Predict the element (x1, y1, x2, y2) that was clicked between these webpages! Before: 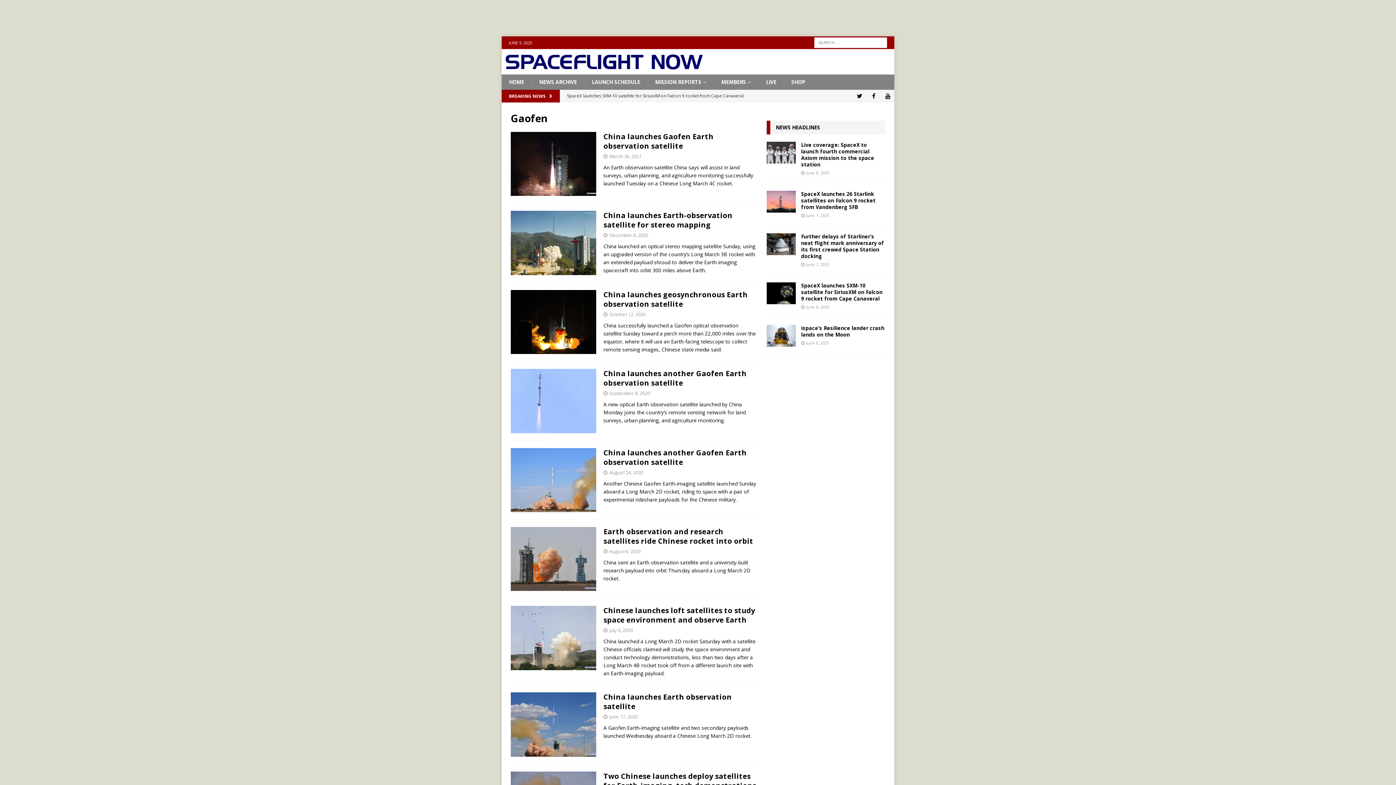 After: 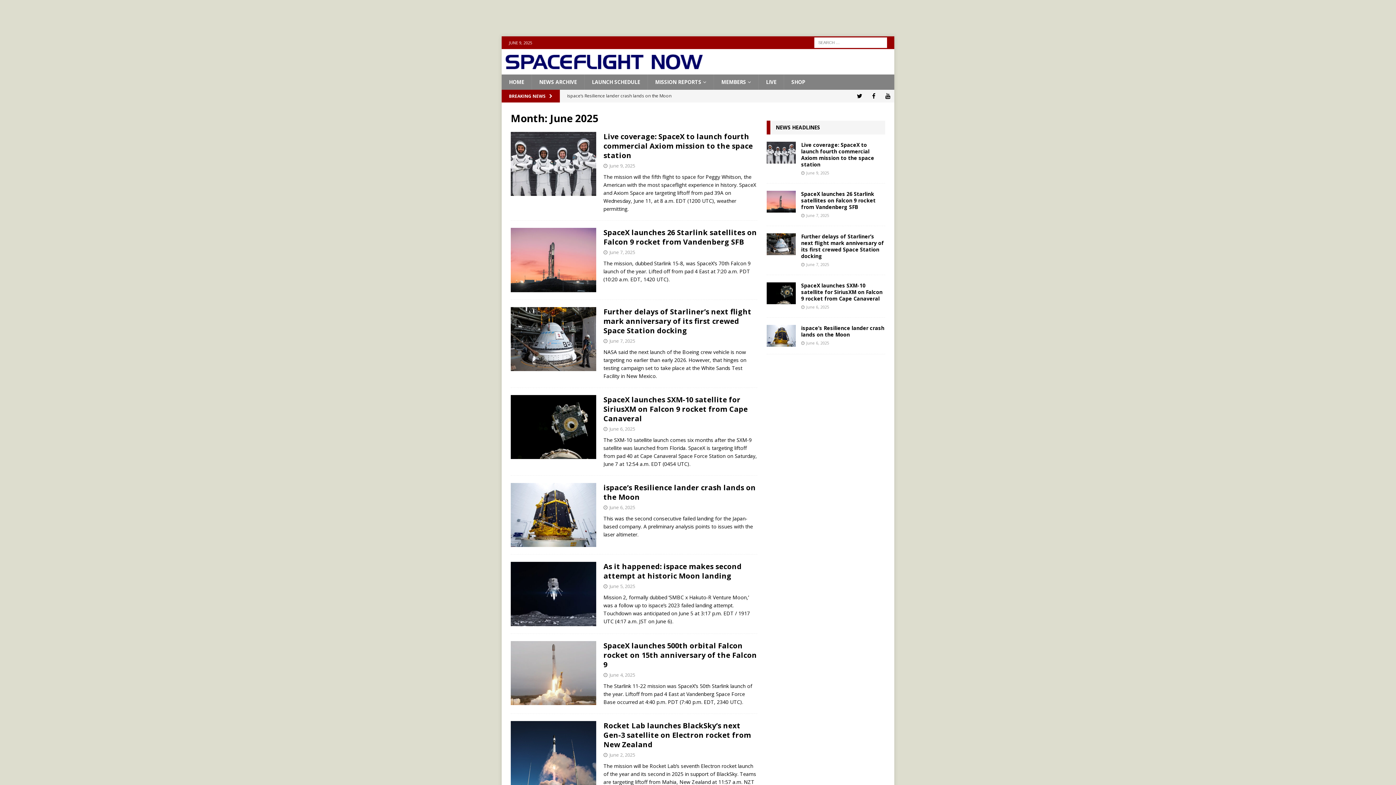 Action: label: June 9, 2025 bbox: (806, 170, 829, 175)